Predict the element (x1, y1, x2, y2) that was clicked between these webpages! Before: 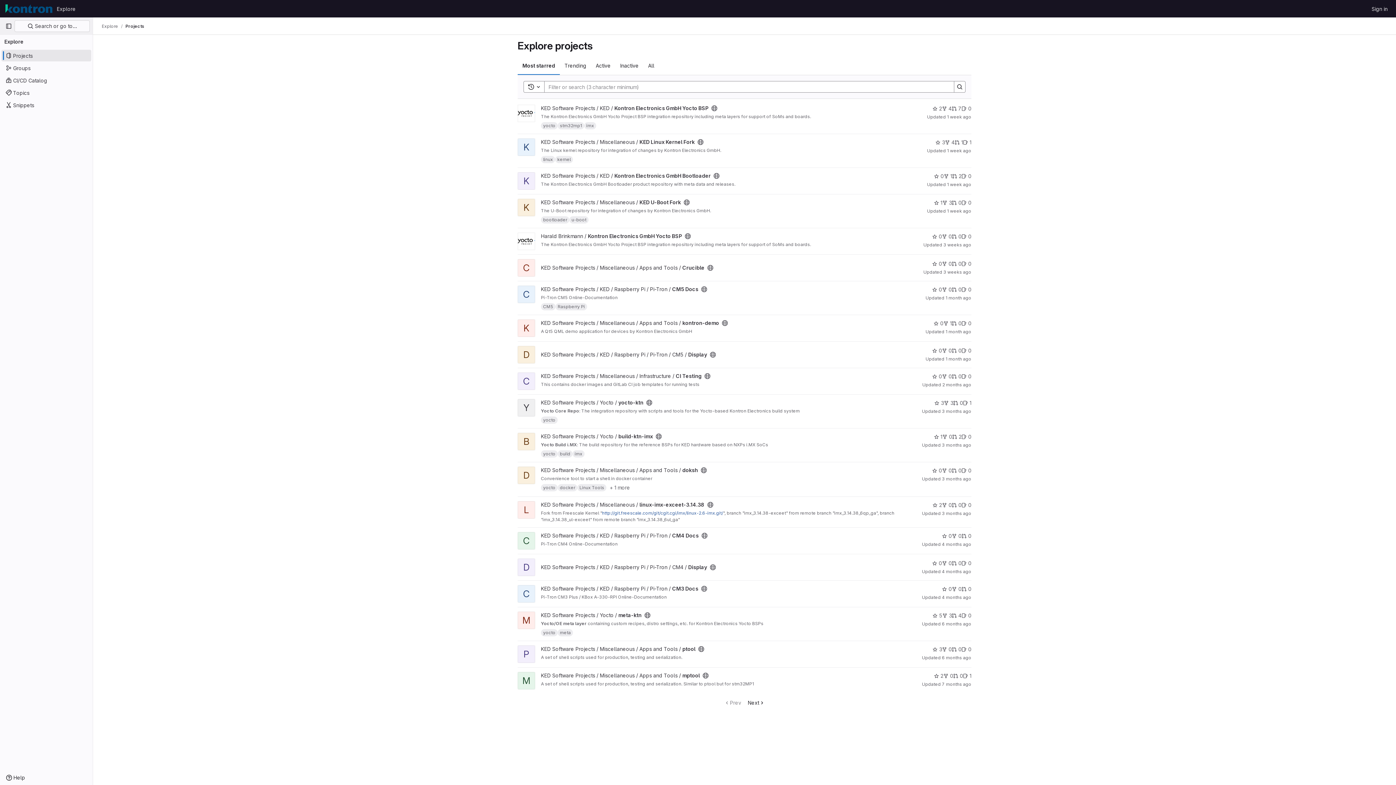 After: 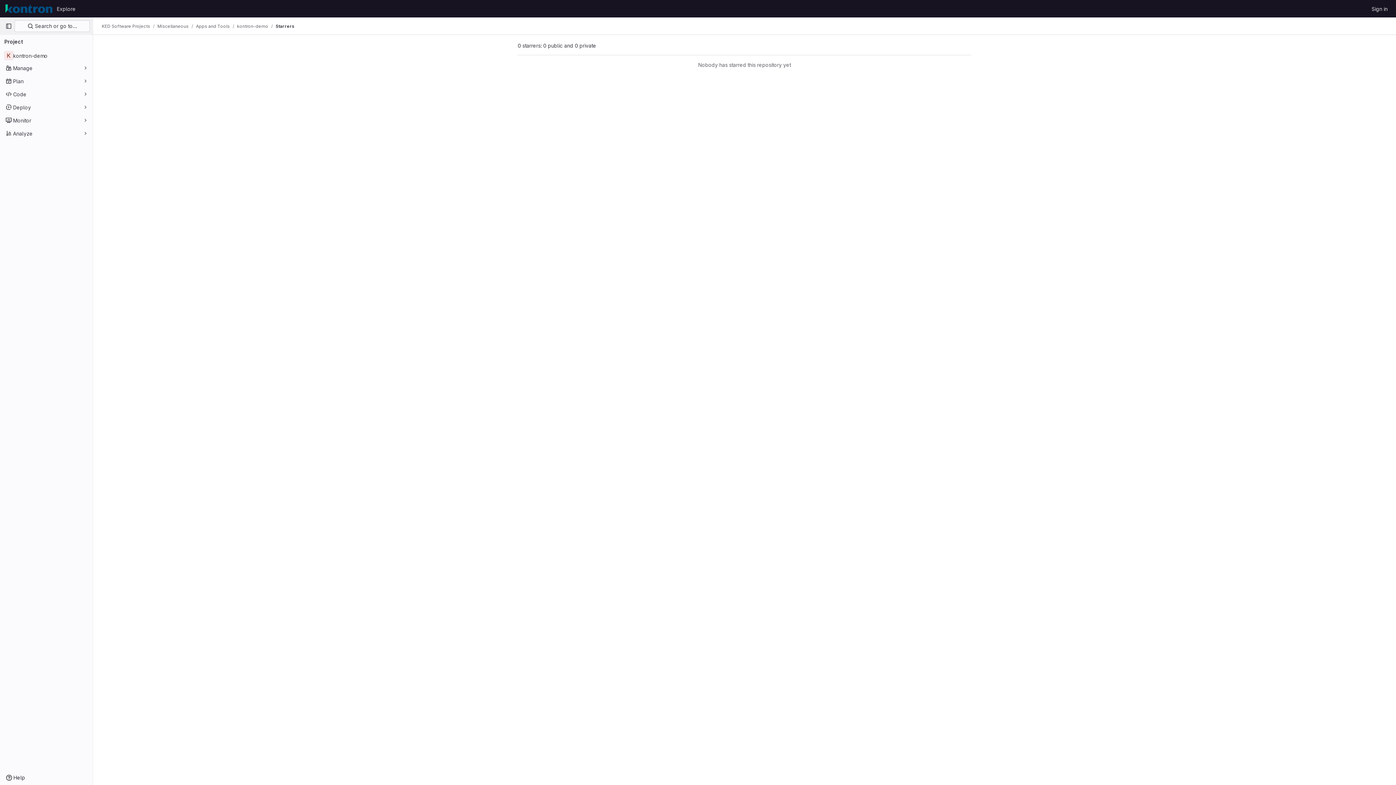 Action: label: kontron-demo has 0 stars bbox: (933, 319, 943, 327)